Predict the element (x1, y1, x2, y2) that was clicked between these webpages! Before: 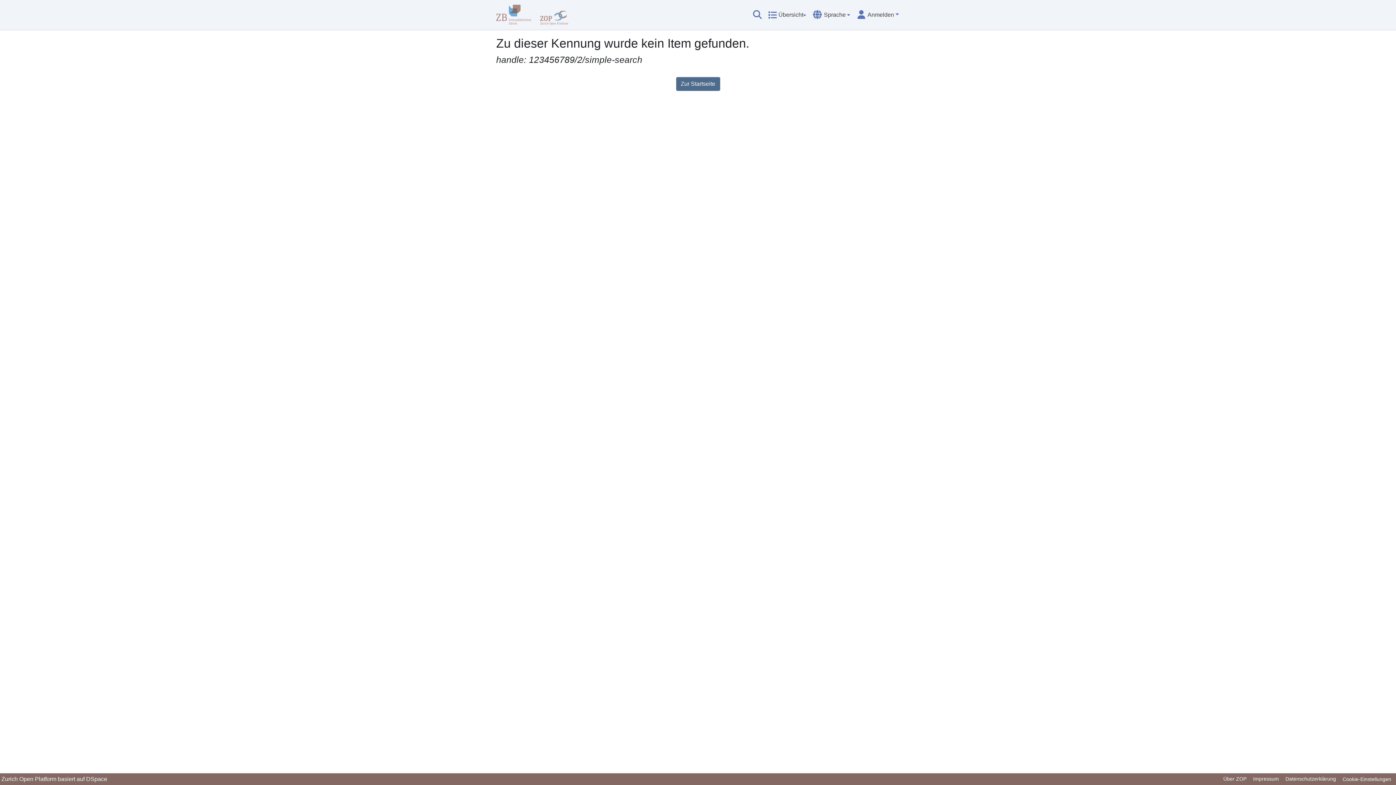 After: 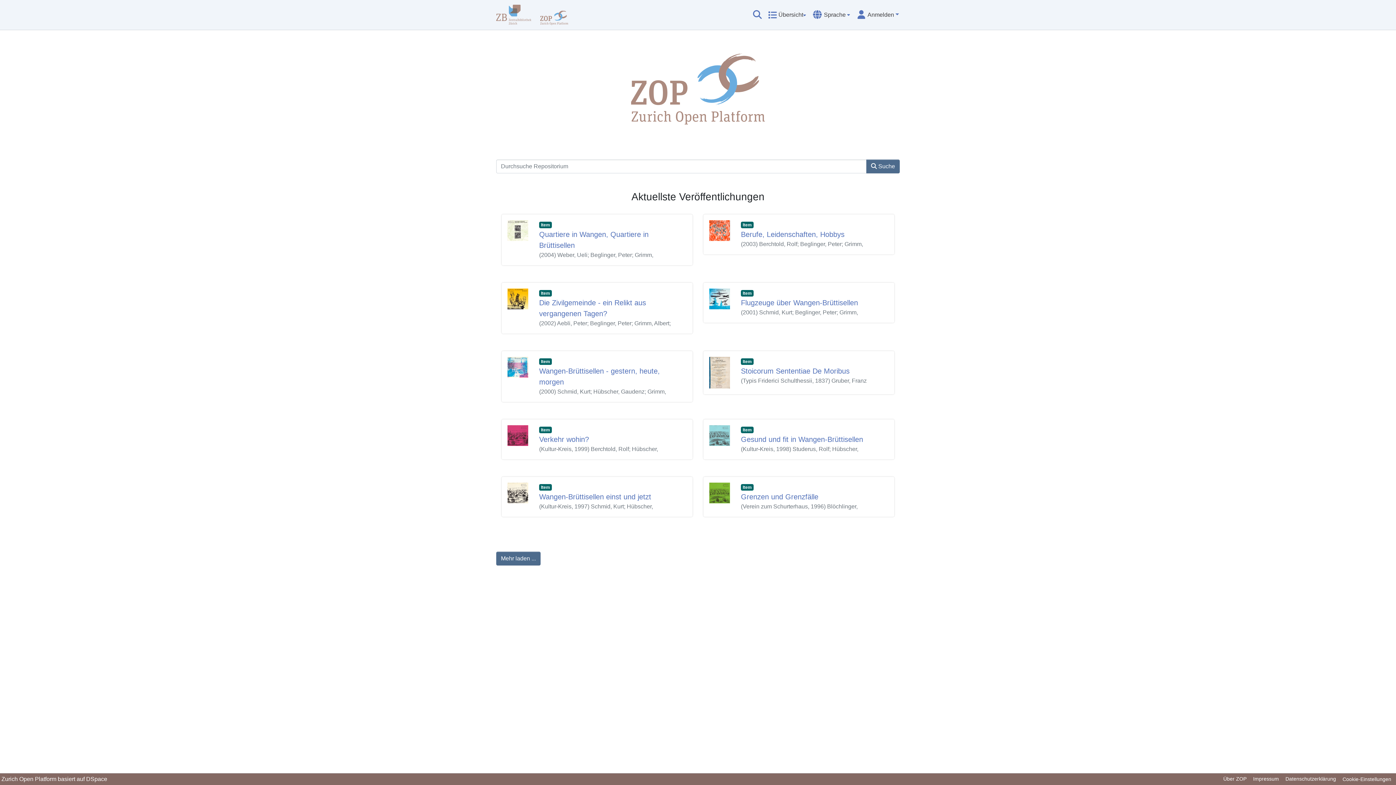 Action: bbox: (540, 2, 568, 26)